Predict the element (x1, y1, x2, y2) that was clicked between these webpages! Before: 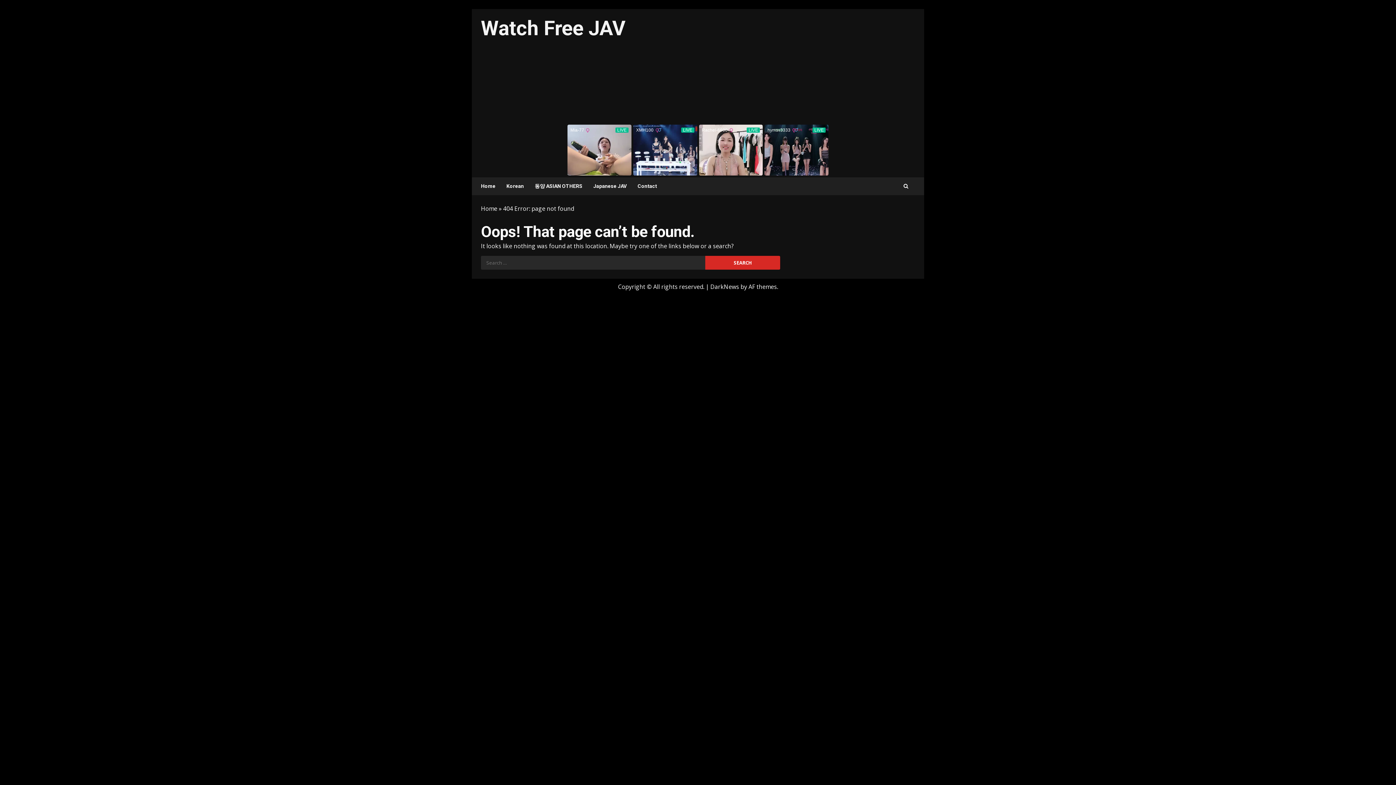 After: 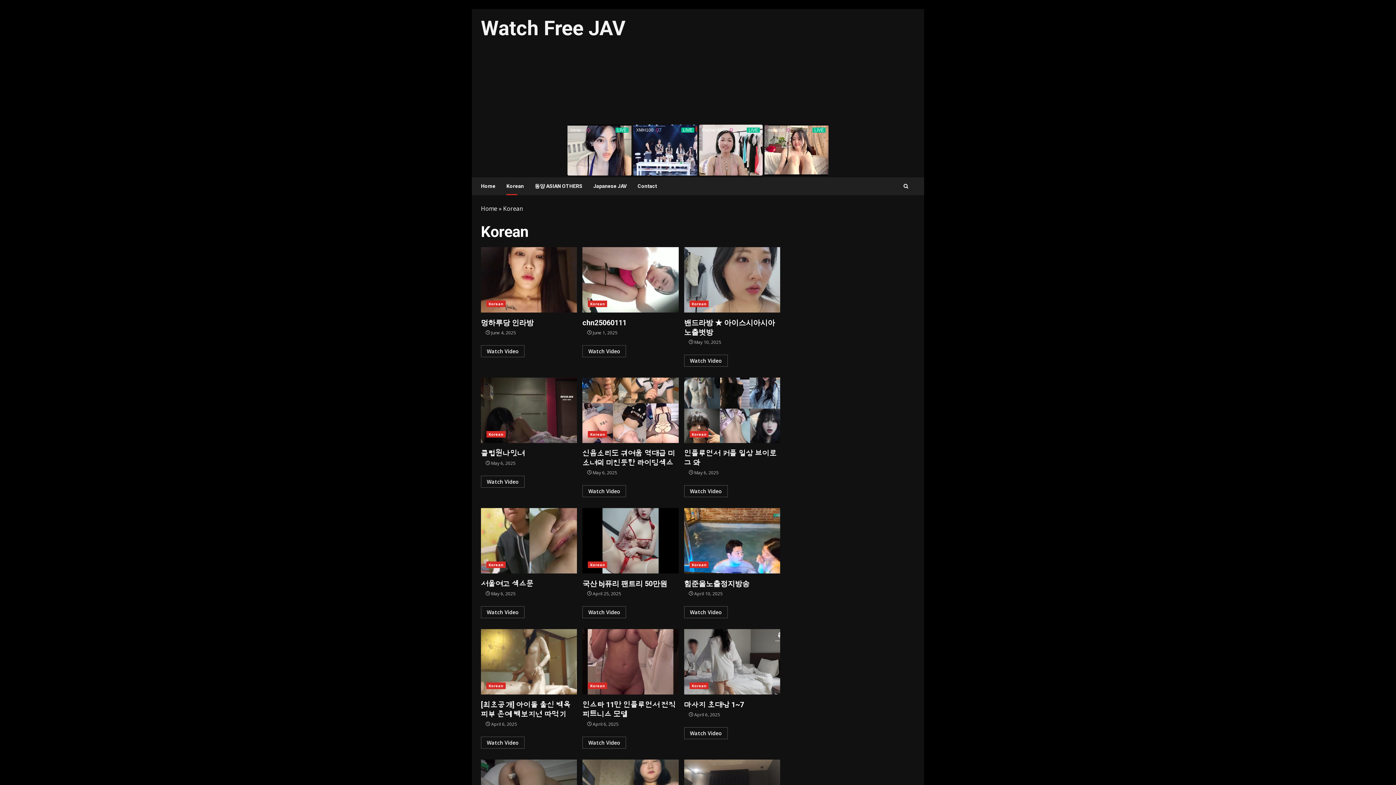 Action: bbox: (501, 177, 529, 195) label: Korean